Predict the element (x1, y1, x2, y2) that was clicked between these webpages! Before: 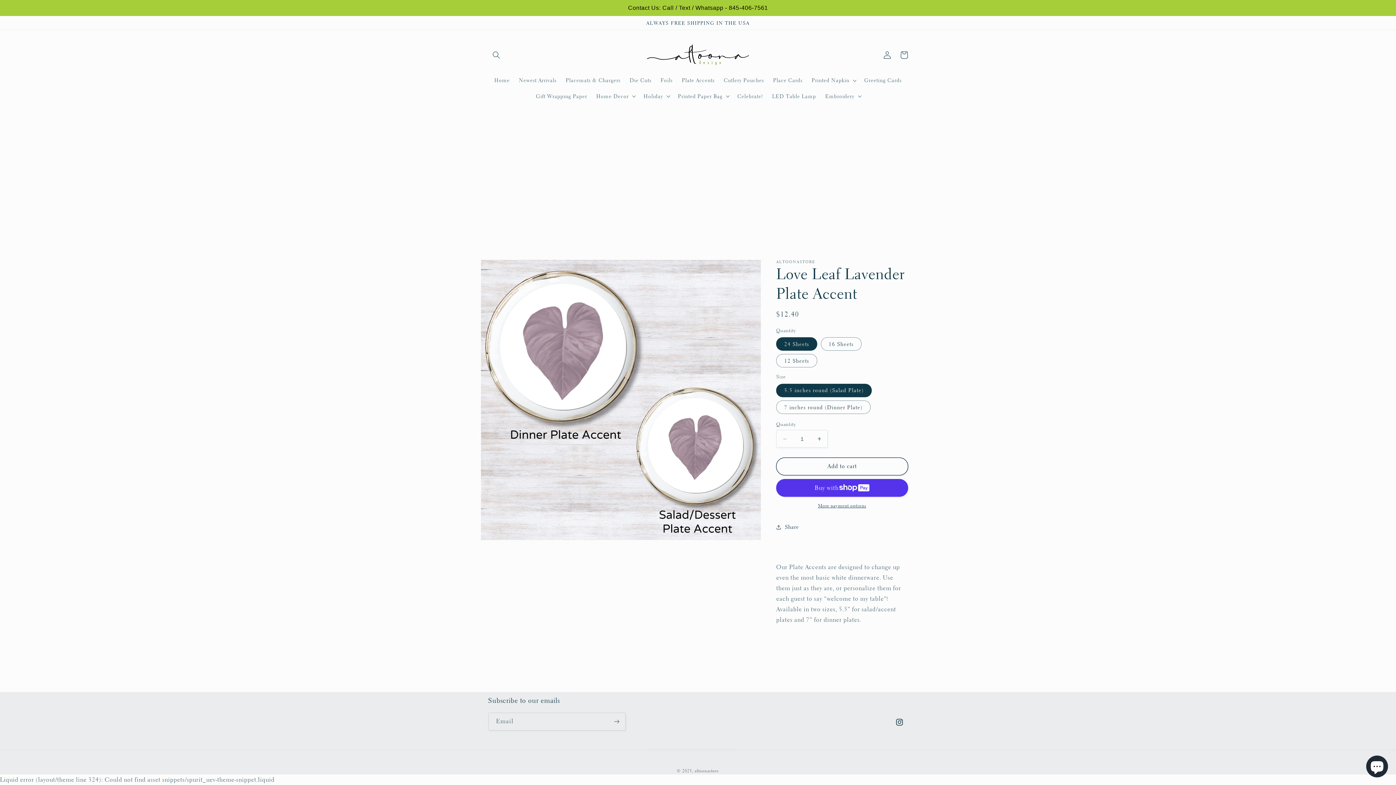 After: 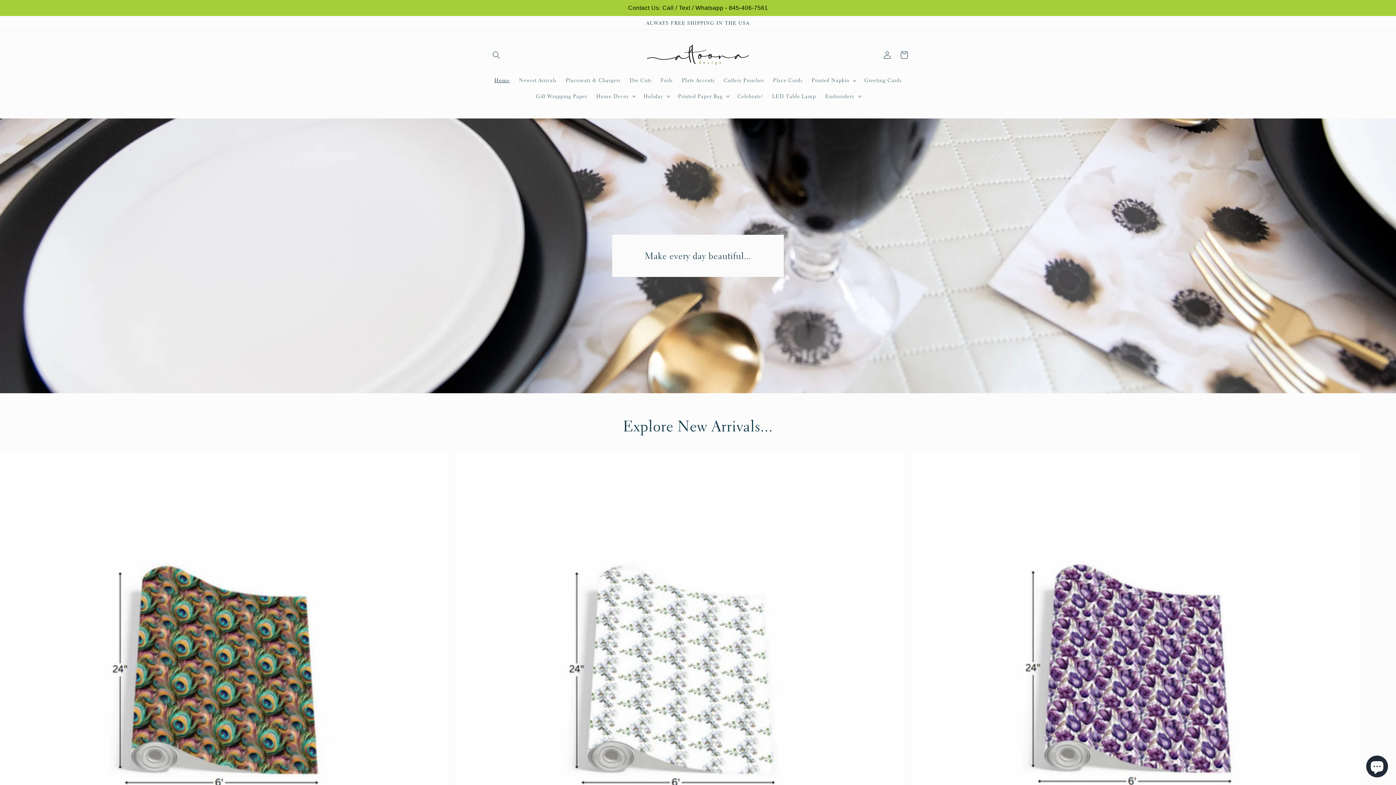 Action: label: Home bbox: (489, 72, 514, 88)